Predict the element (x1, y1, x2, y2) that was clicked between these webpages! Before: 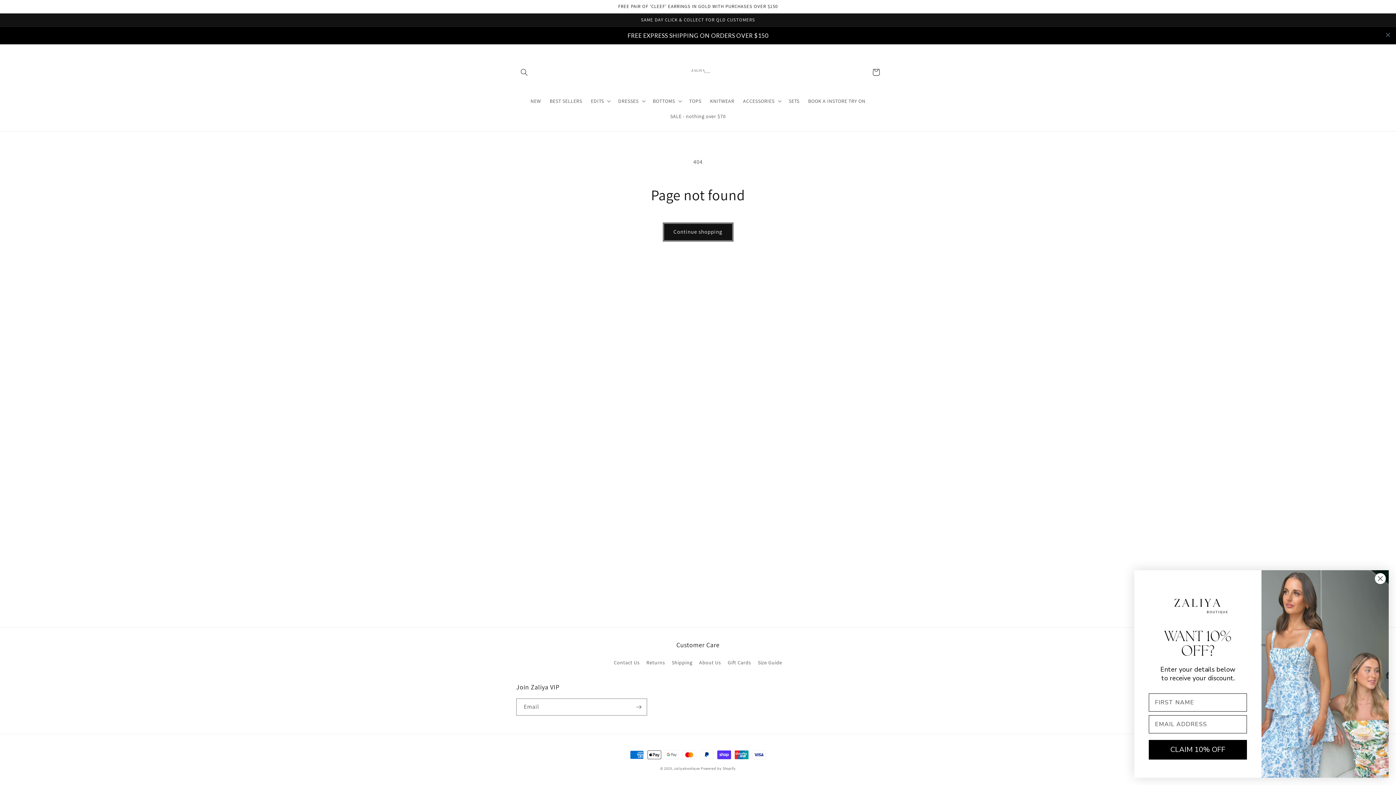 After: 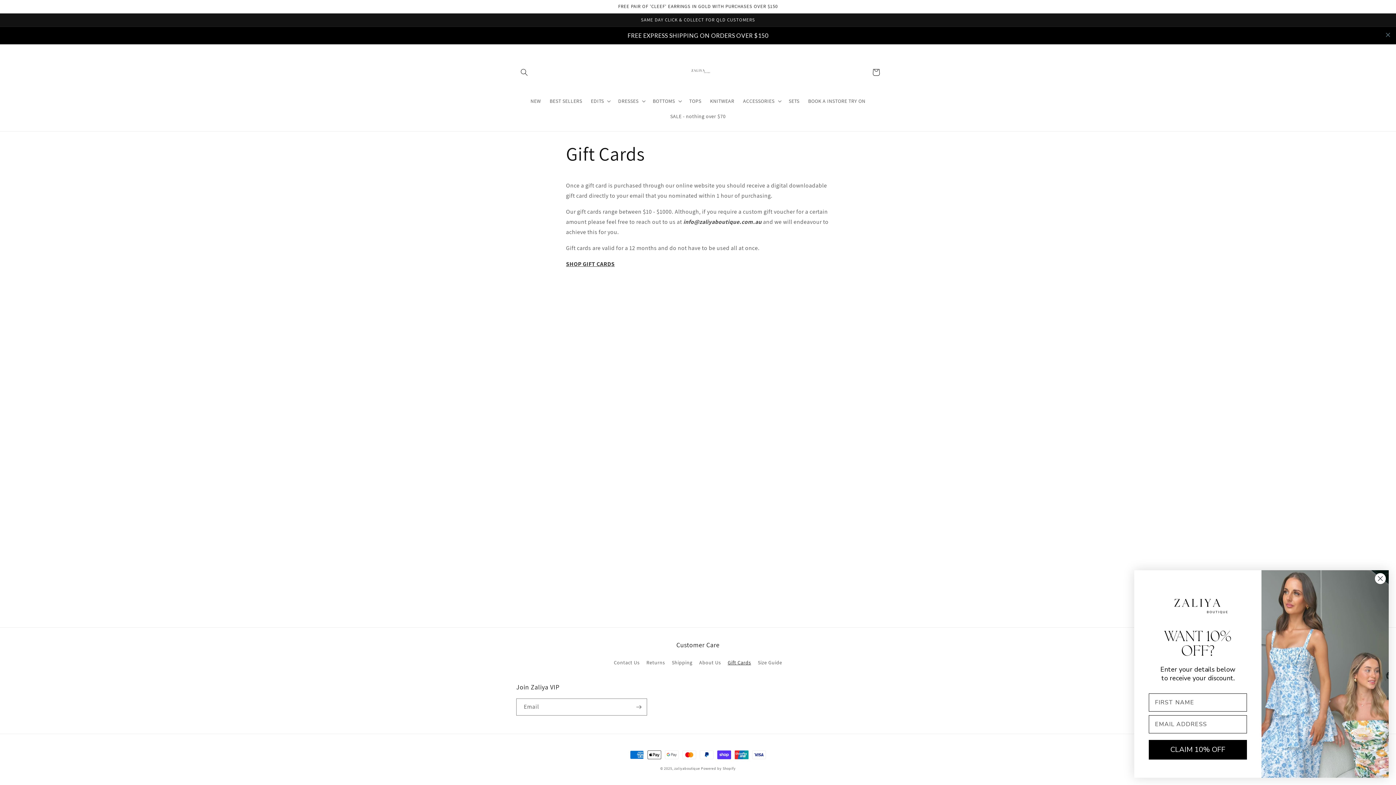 Action: bbox: (727, 656, 751, 669) label: Gift Cards